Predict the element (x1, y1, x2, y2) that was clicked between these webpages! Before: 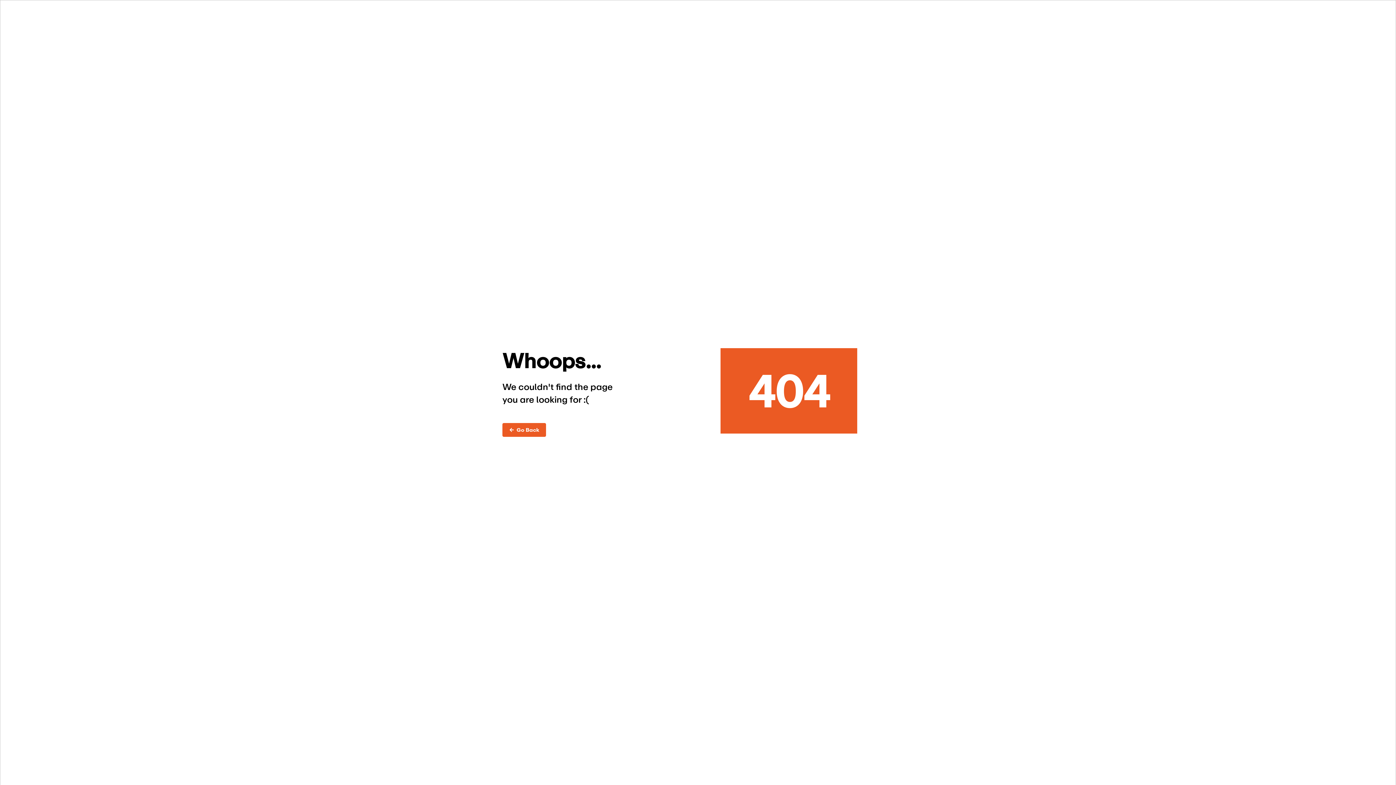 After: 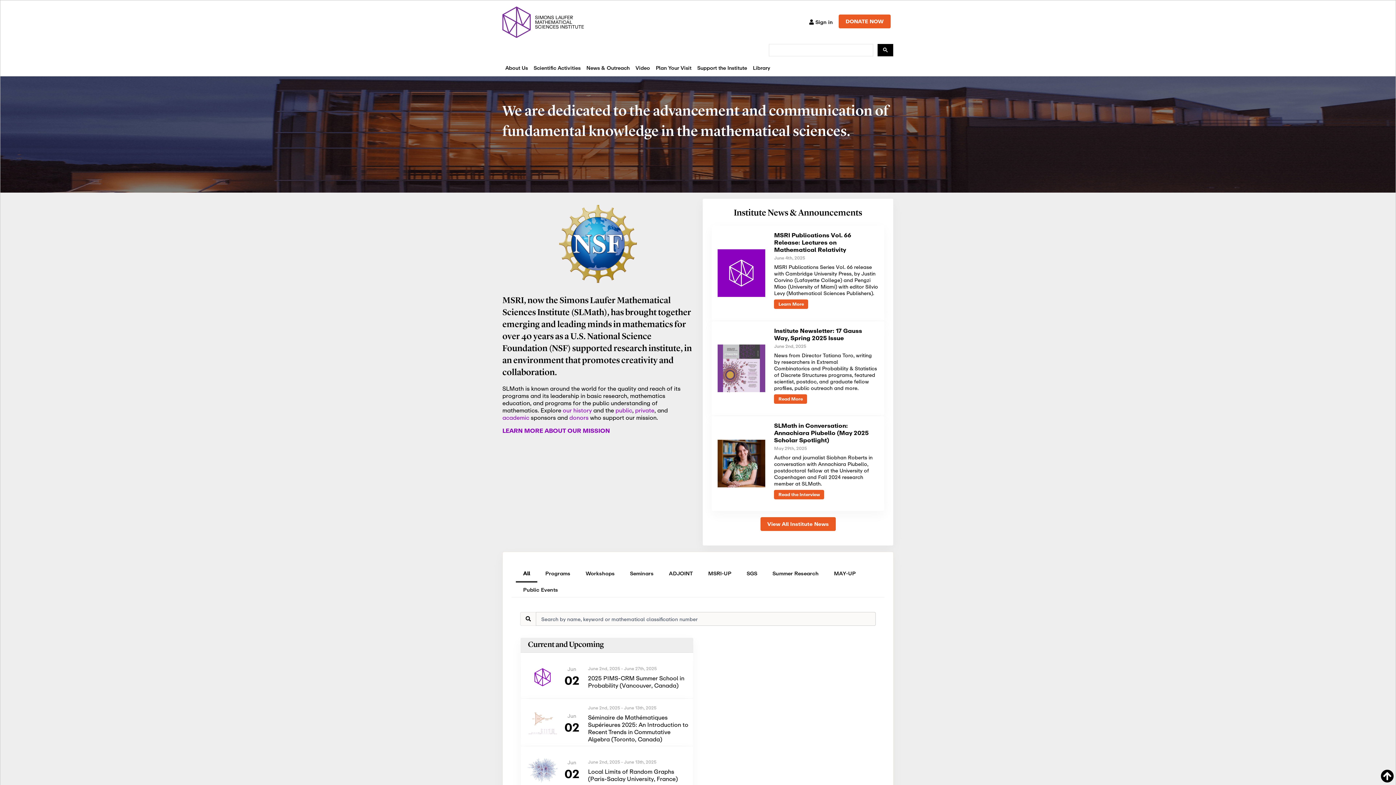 Action: label: ←  Go Back bbox: (502, 423, 546, 436)